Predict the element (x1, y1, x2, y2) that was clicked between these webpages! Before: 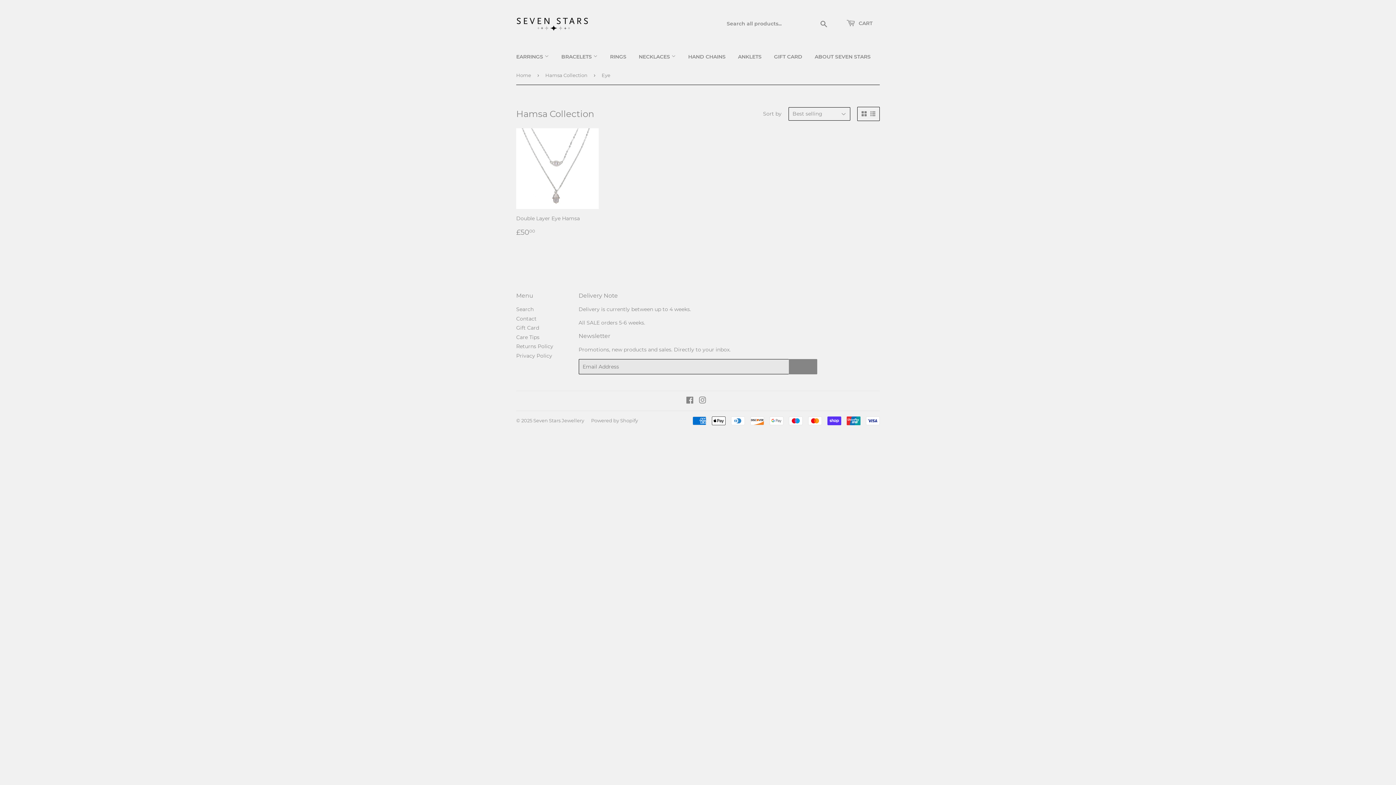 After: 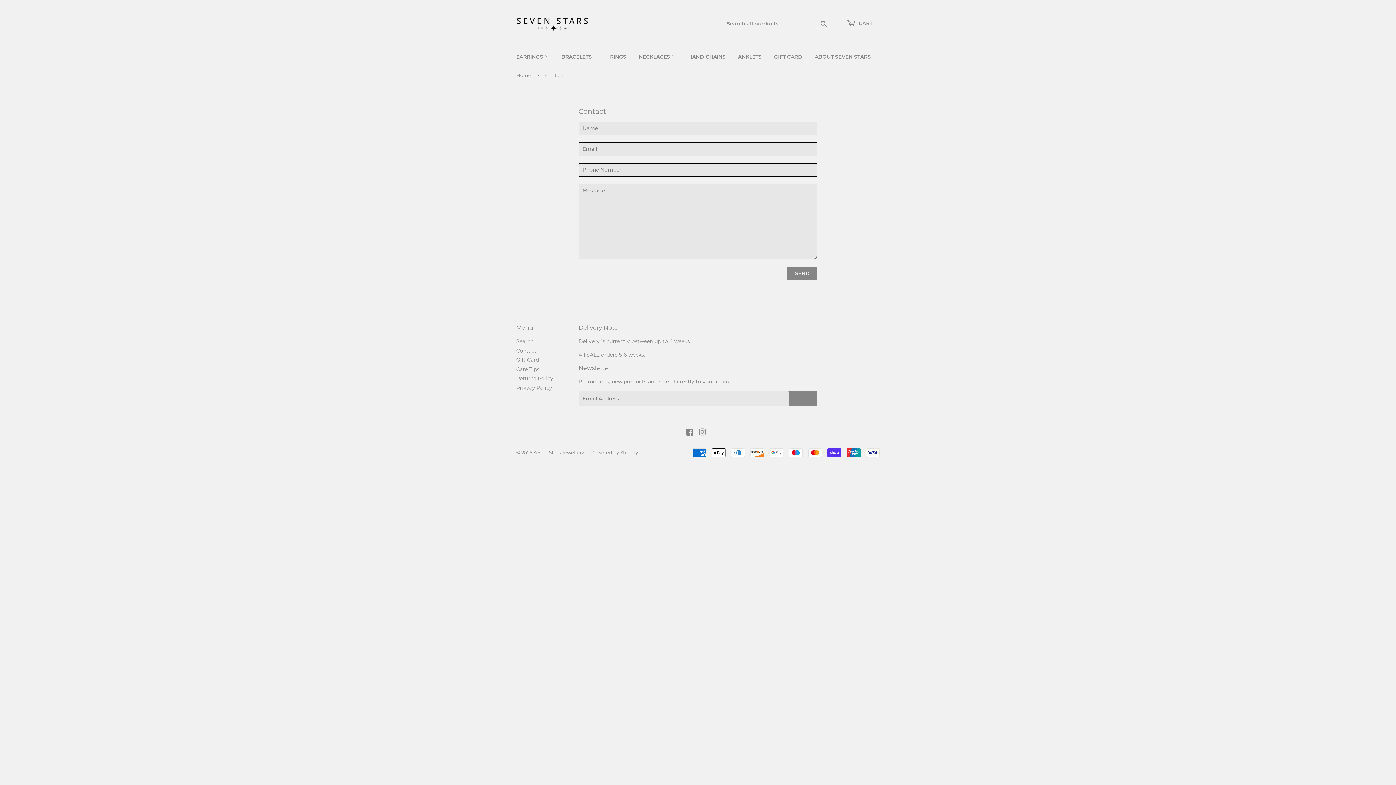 Action: label: Contact bbox: (516, 315, 536, 322)